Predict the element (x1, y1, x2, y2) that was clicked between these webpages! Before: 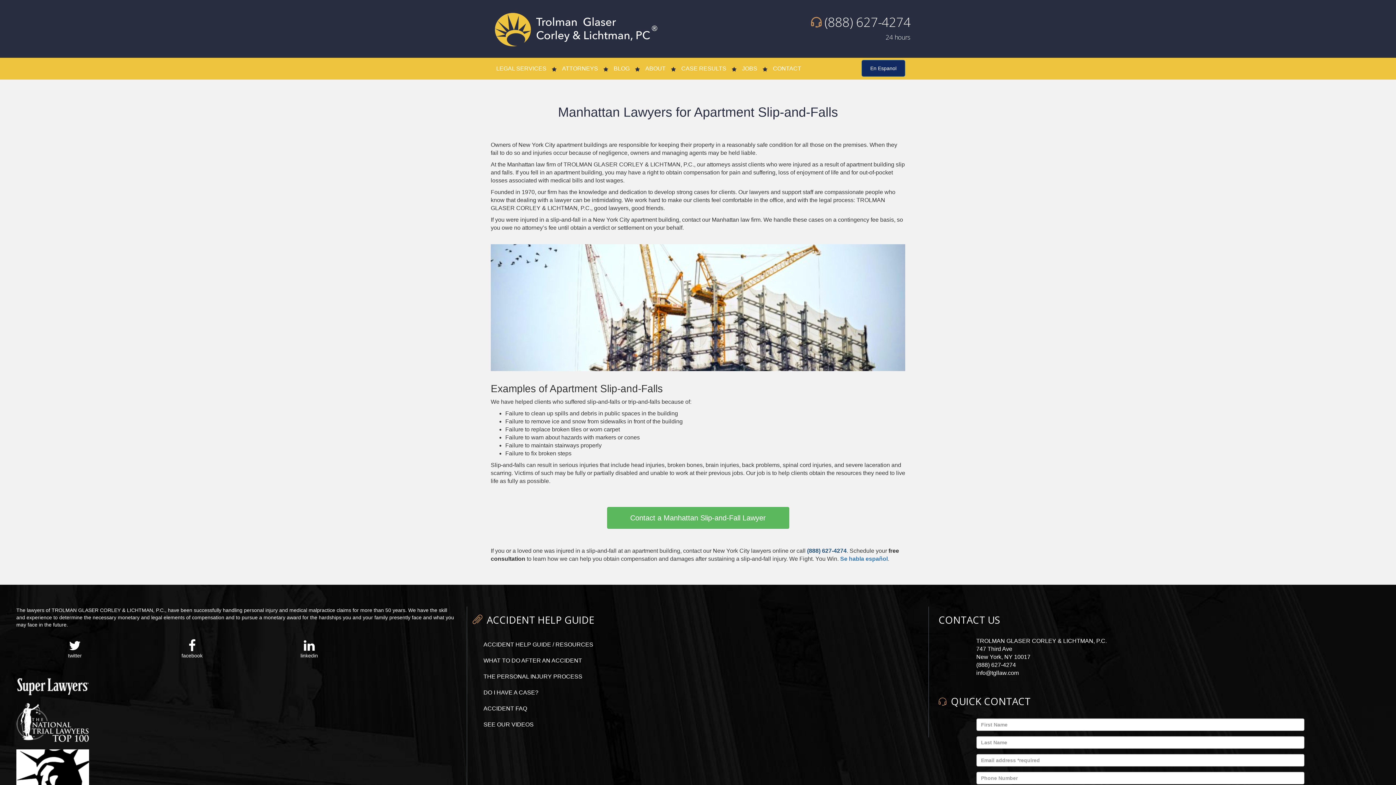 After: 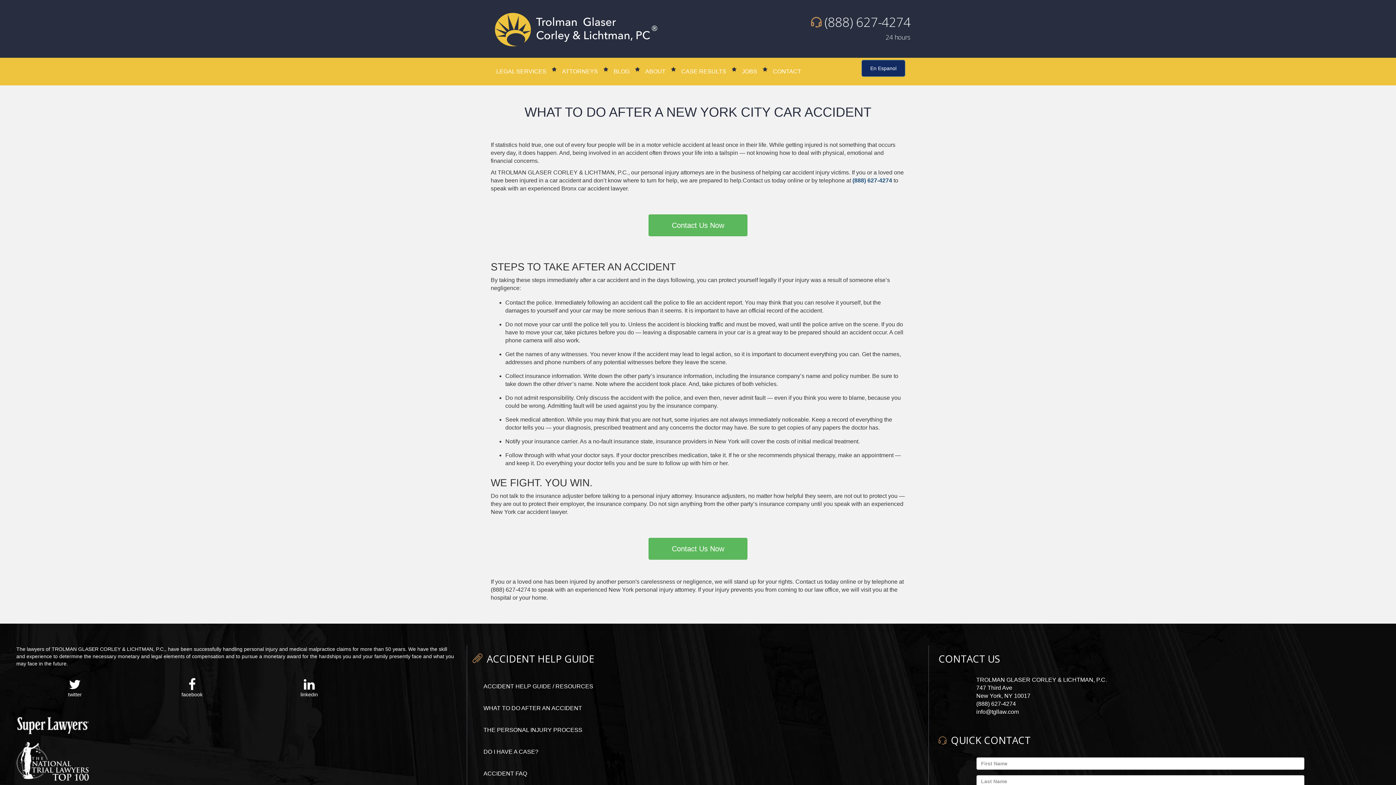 Action: bbox: (478, 653, 917, 668) label: WHAT TO DO AFTER AN ACCIDENT